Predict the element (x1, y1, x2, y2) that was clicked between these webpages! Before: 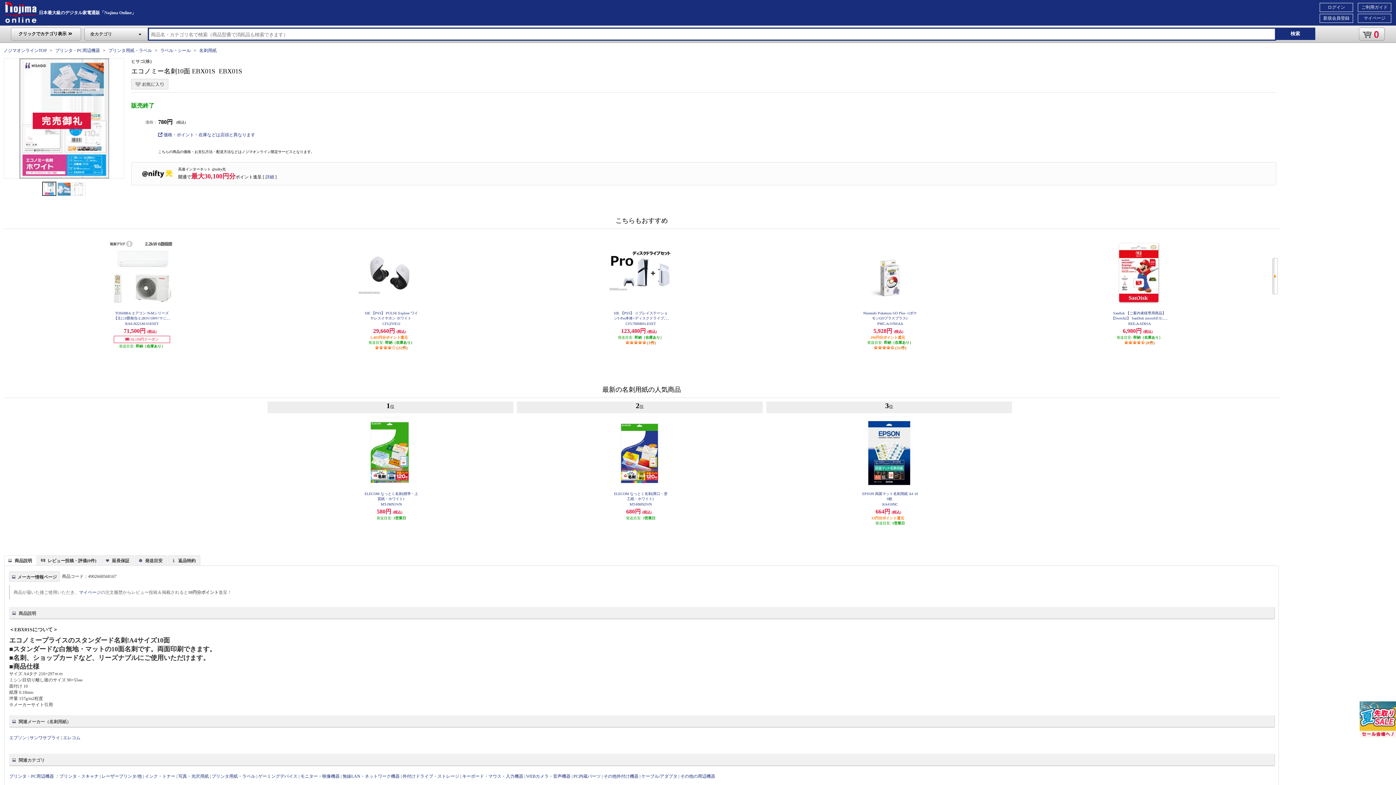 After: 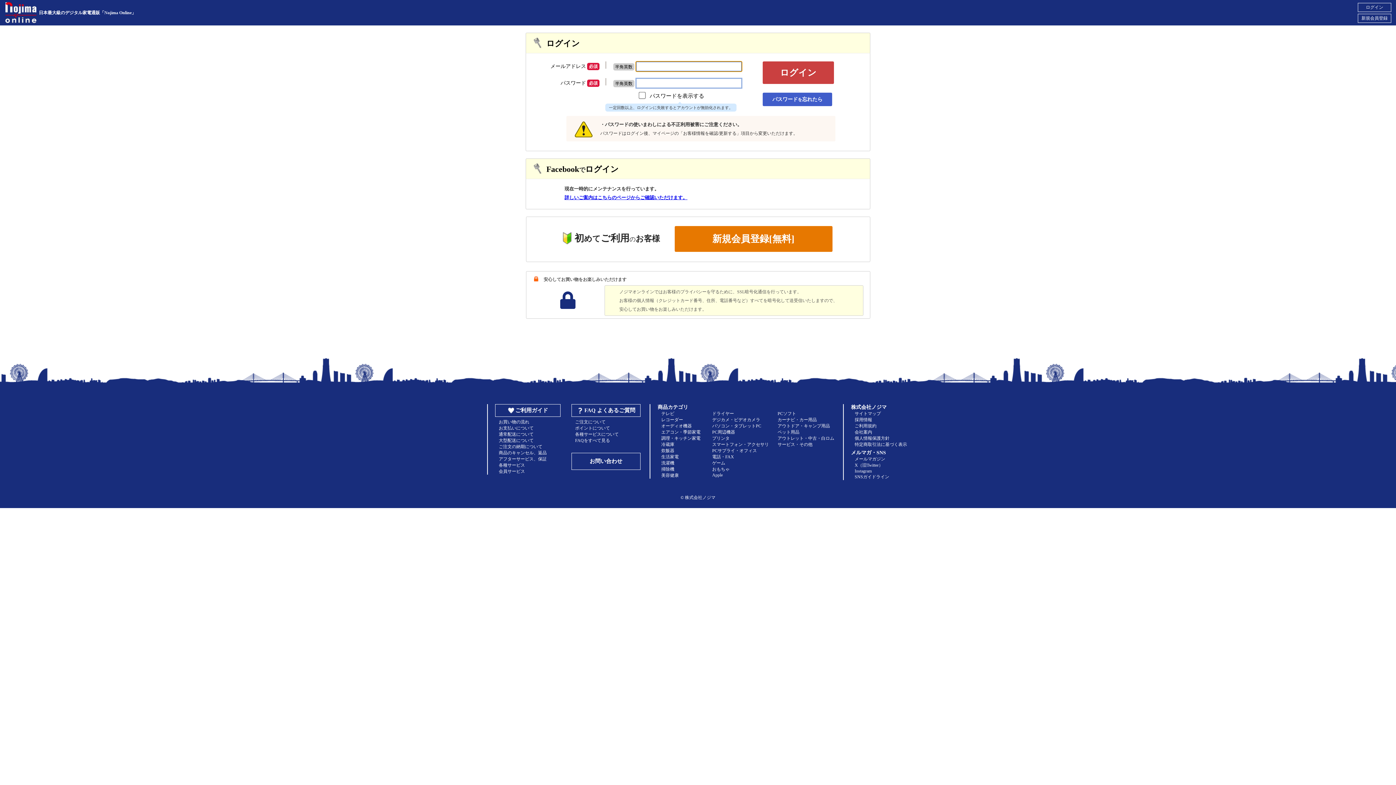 Action: bbox: (79, 590, 100, 595) label: マイページ